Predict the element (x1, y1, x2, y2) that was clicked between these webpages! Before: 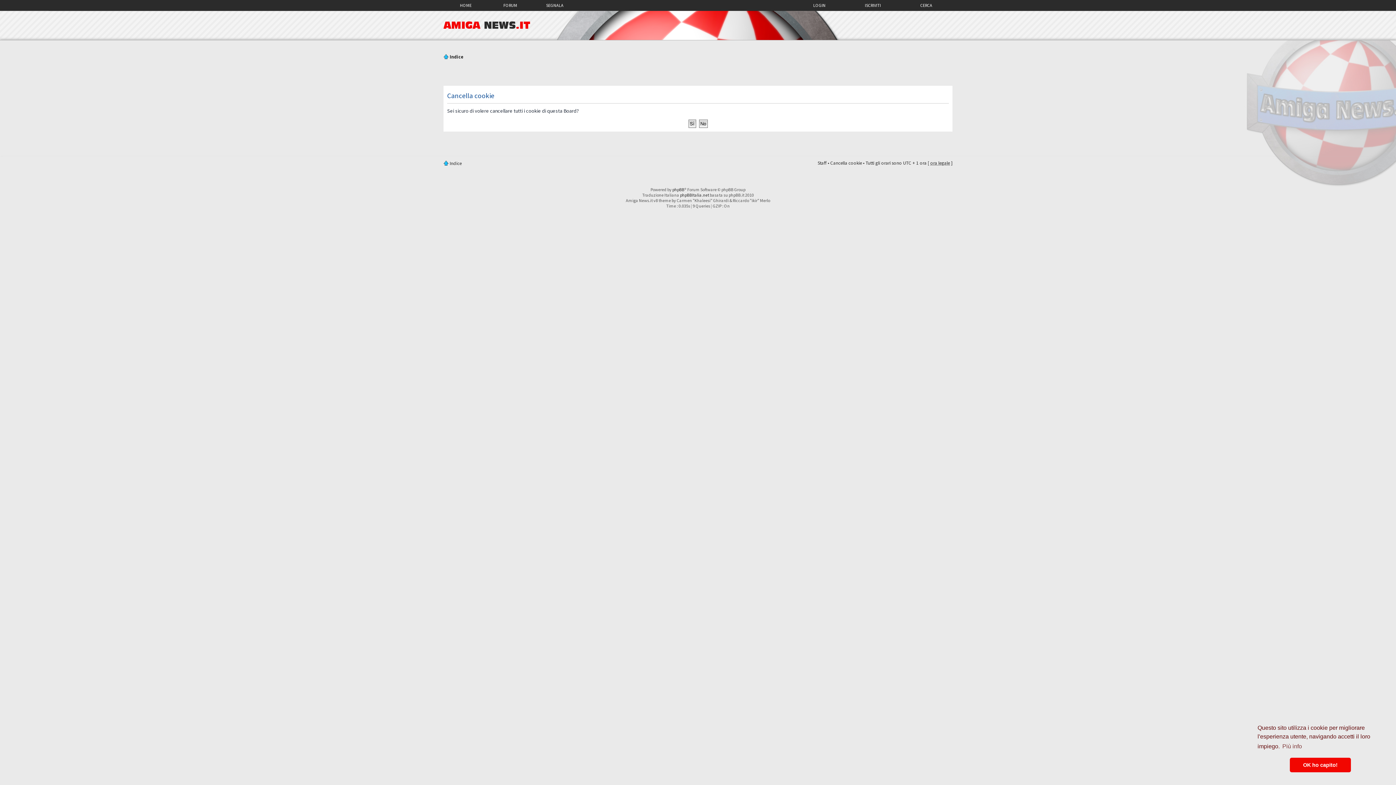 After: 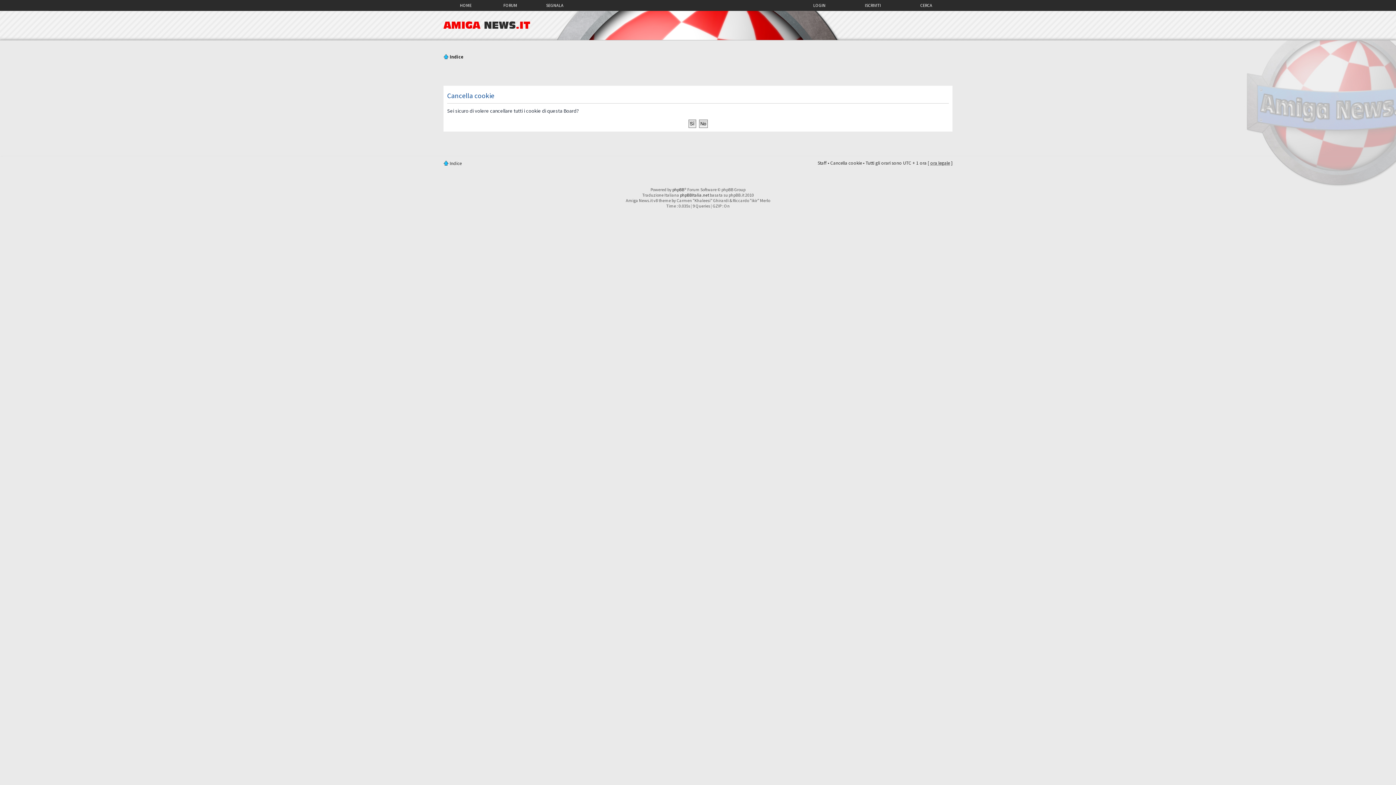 Action: bbox: (1290, 758, 1351, 772) label: dismiss cookie message